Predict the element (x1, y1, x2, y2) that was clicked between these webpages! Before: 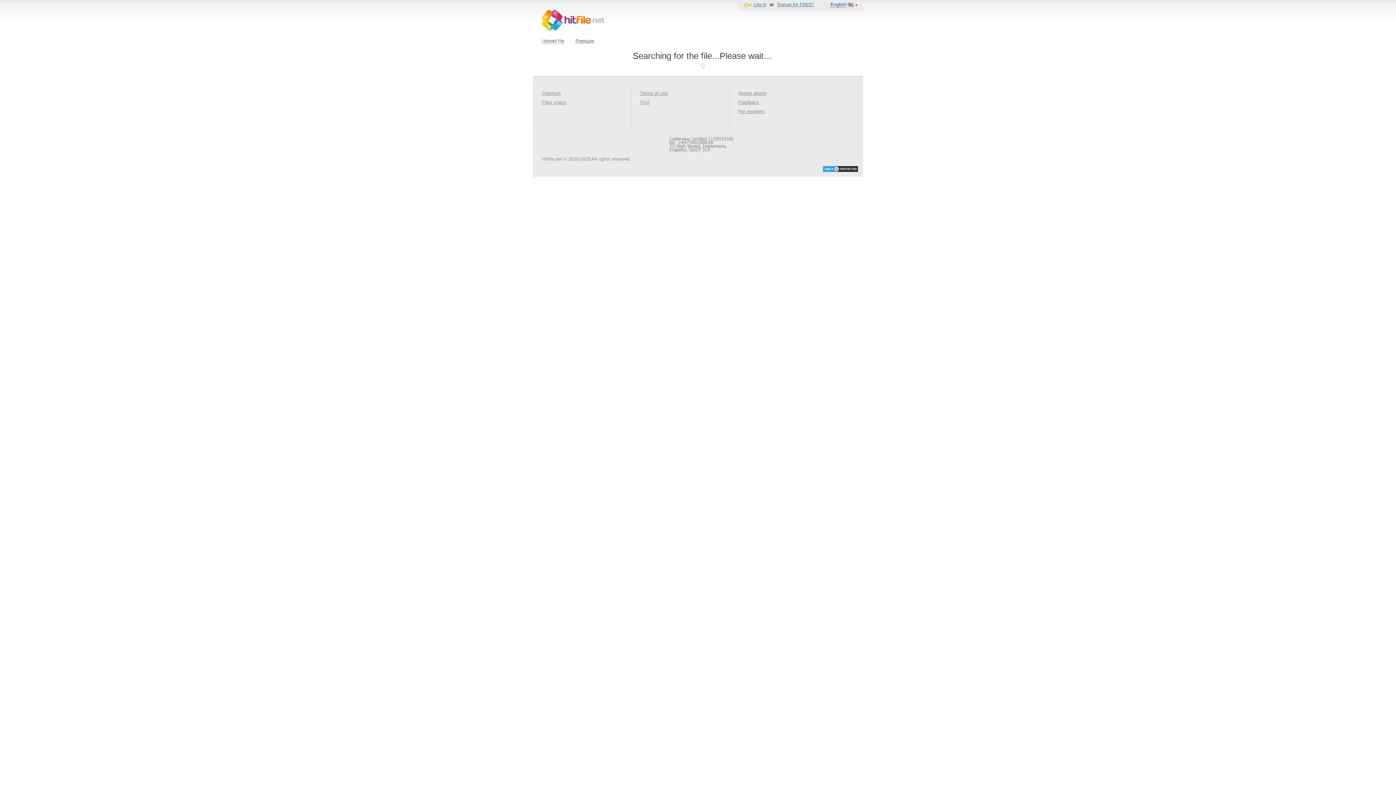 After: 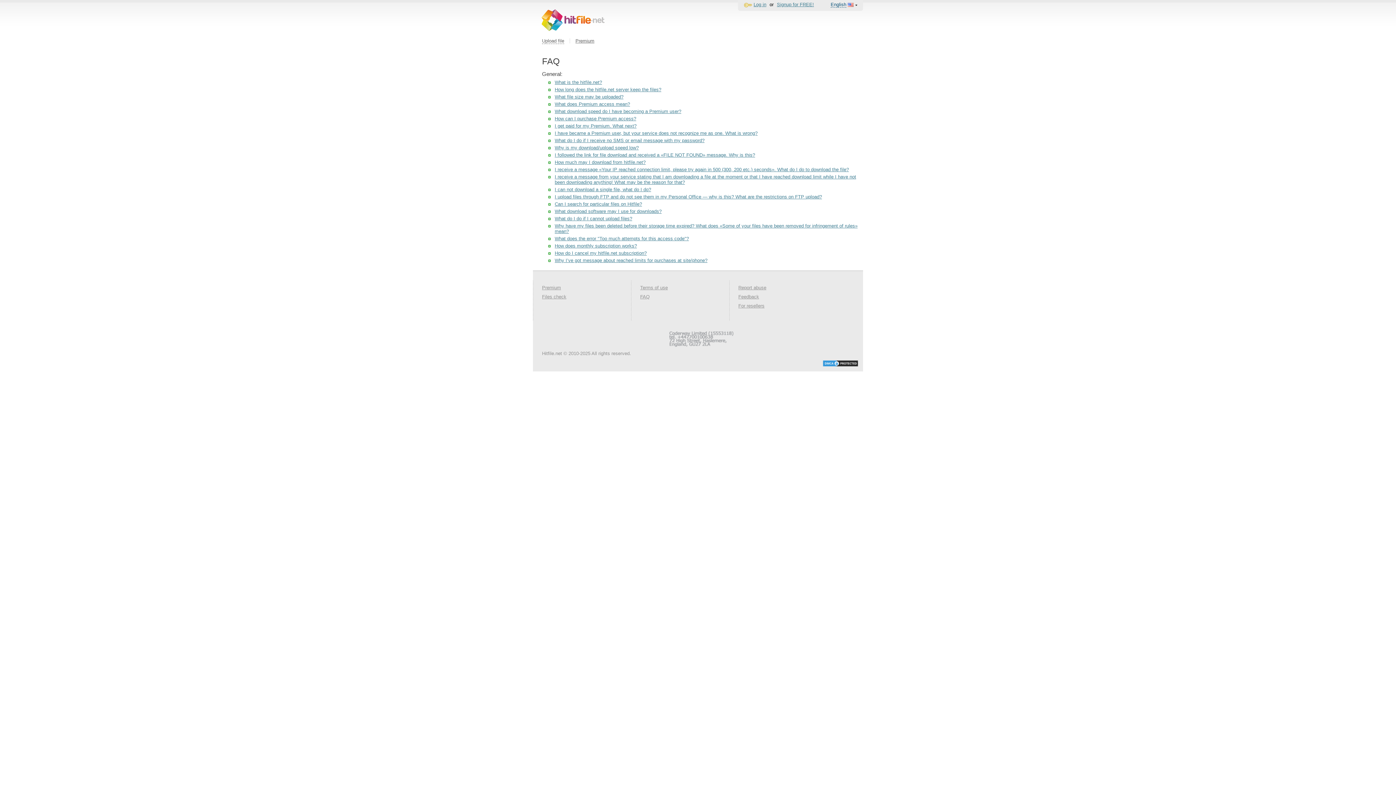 Action: bbox: (640, 99, 649, 105) label: FAQ